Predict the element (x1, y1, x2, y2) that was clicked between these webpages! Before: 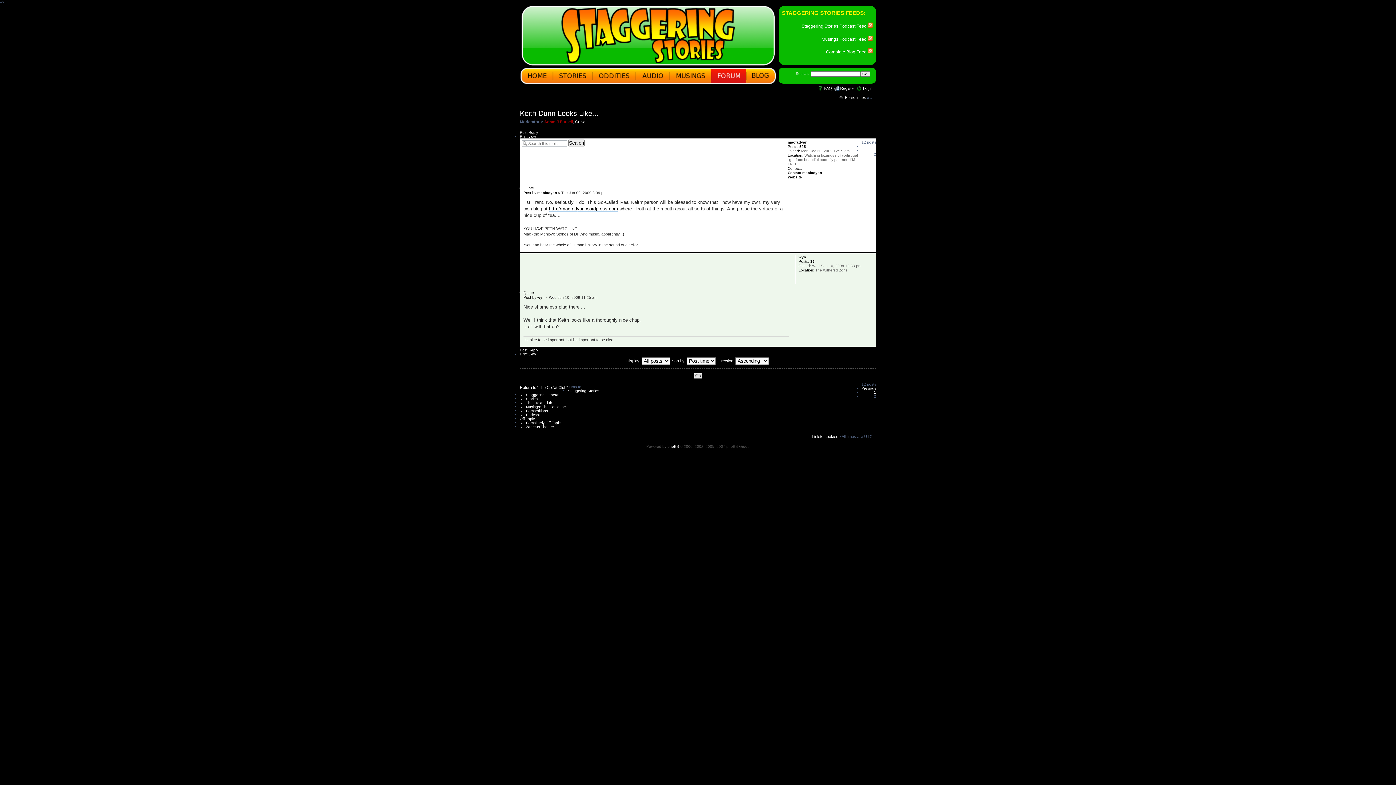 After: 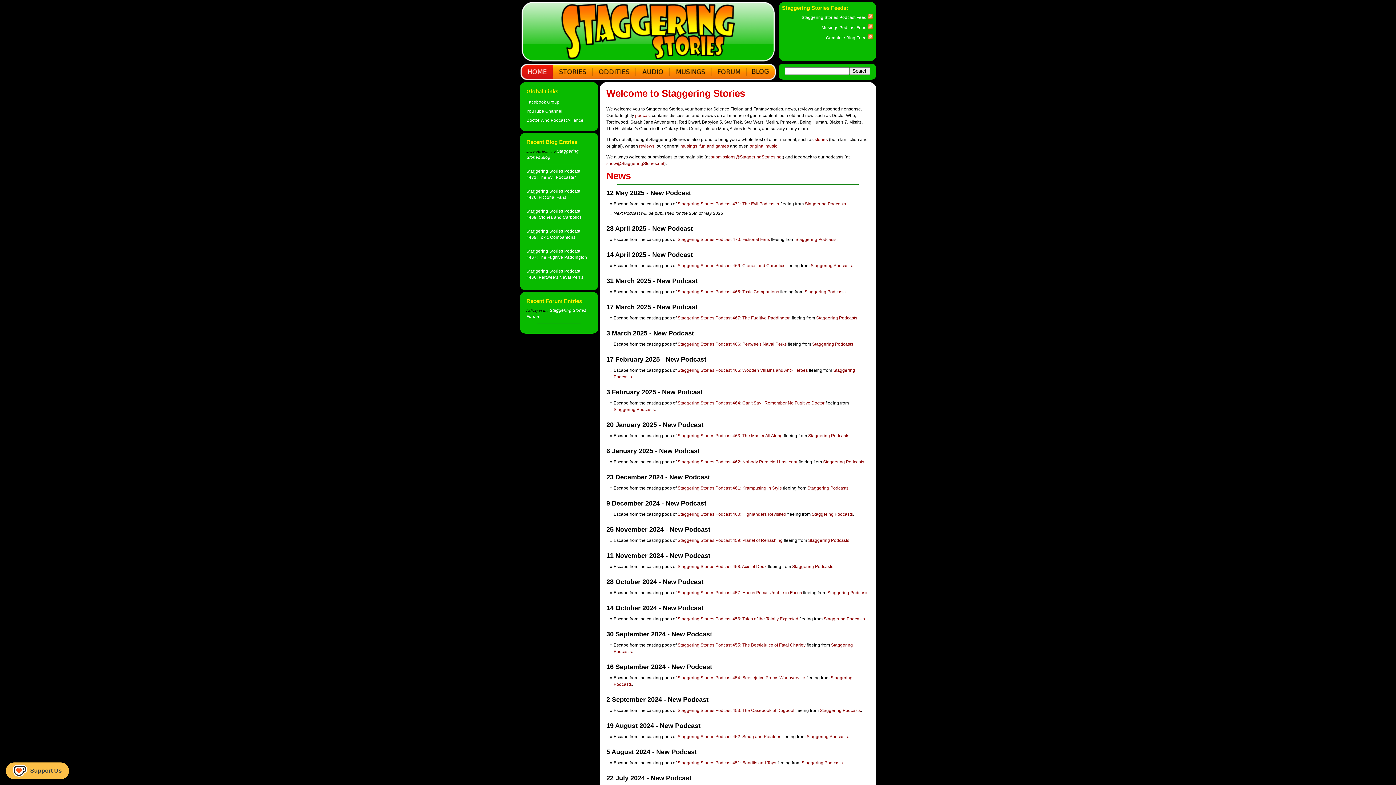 Action: label: Website bbox: (787, 175, 802, 179)